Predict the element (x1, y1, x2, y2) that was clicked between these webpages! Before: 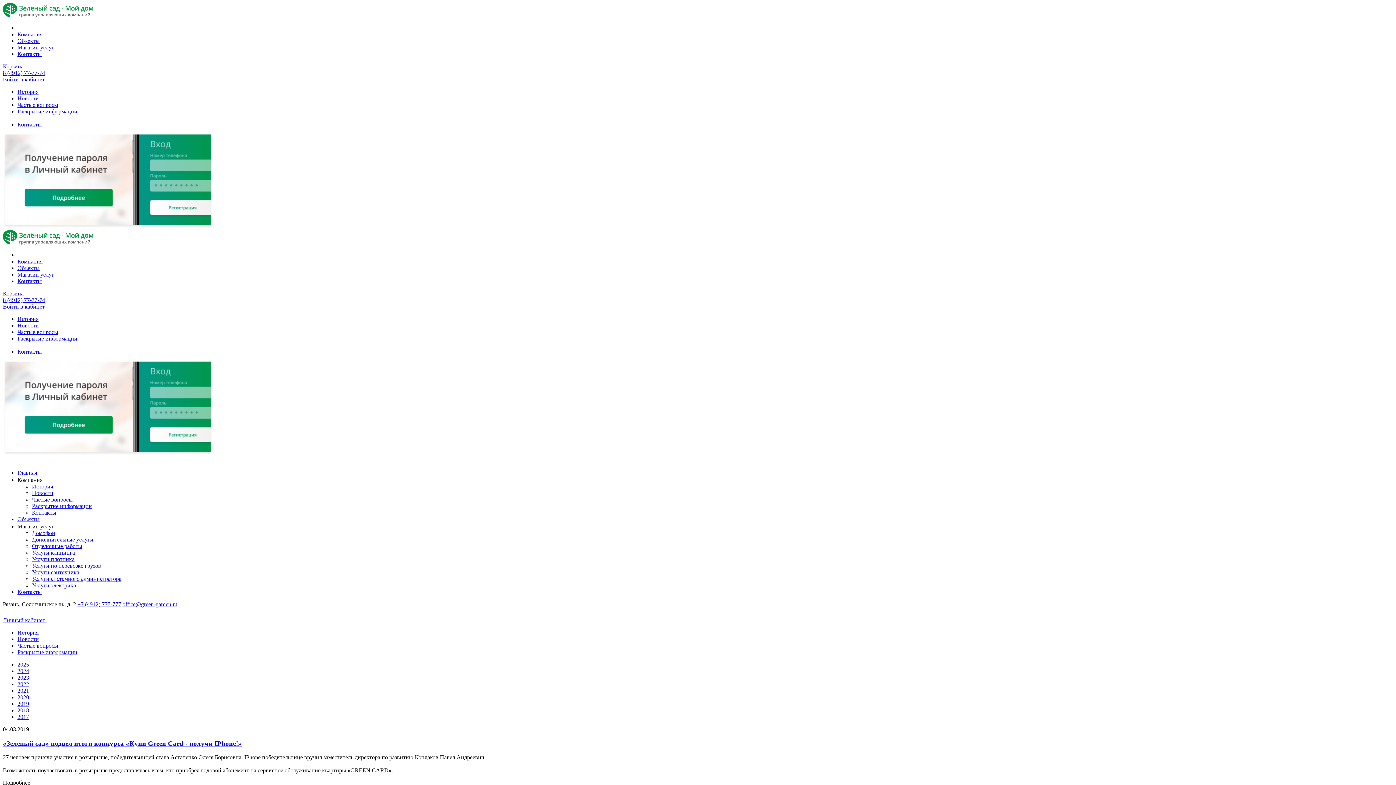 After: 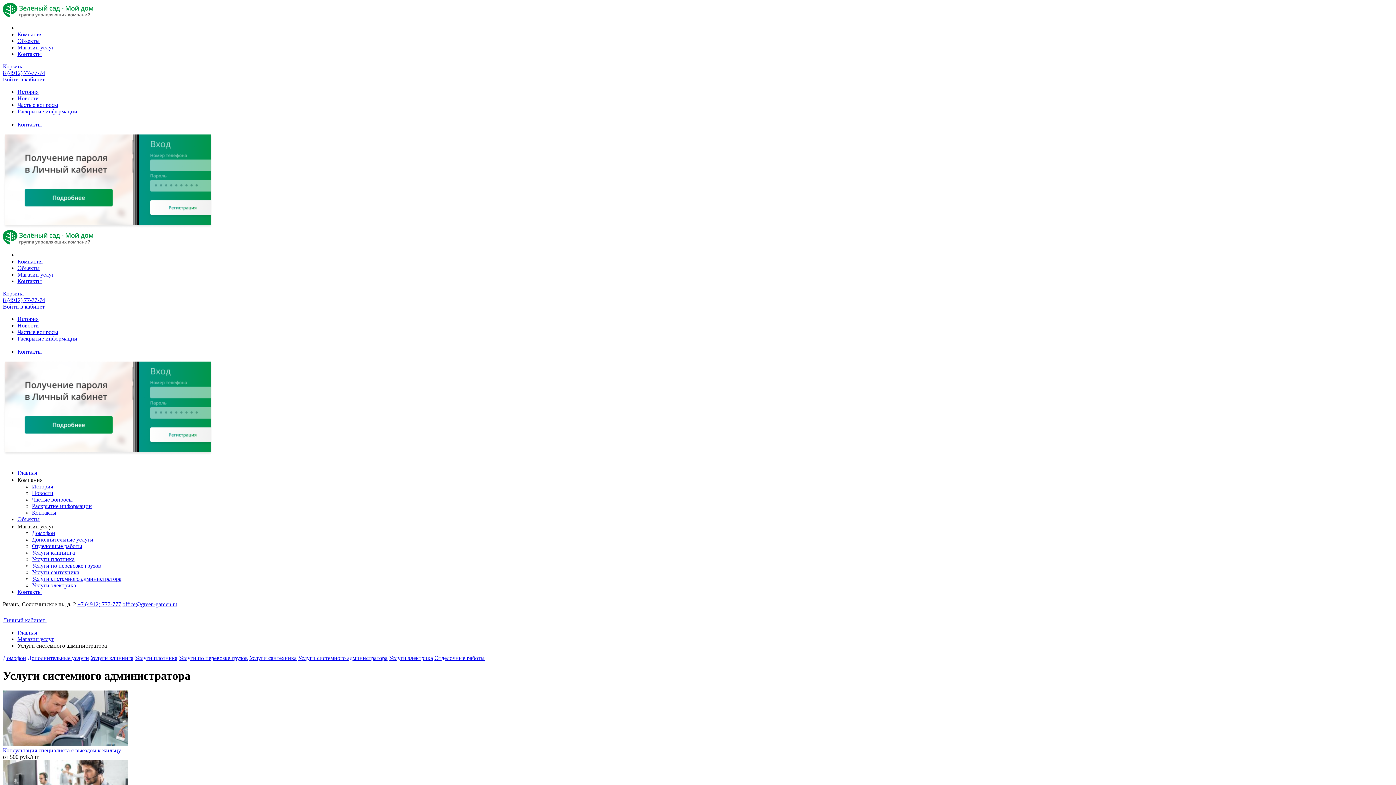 Action: label: Услуги системного администратора bbox: (32, 576, 121, 582)